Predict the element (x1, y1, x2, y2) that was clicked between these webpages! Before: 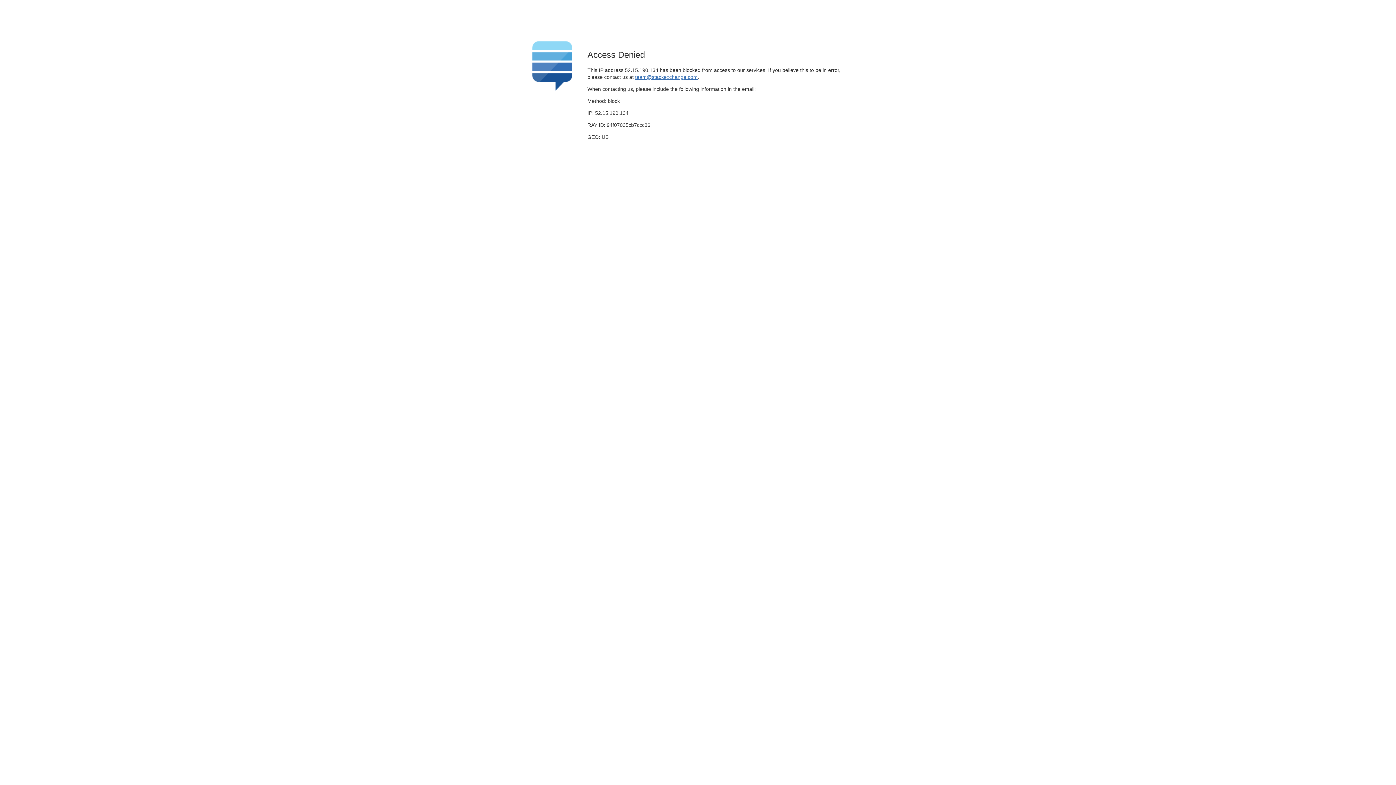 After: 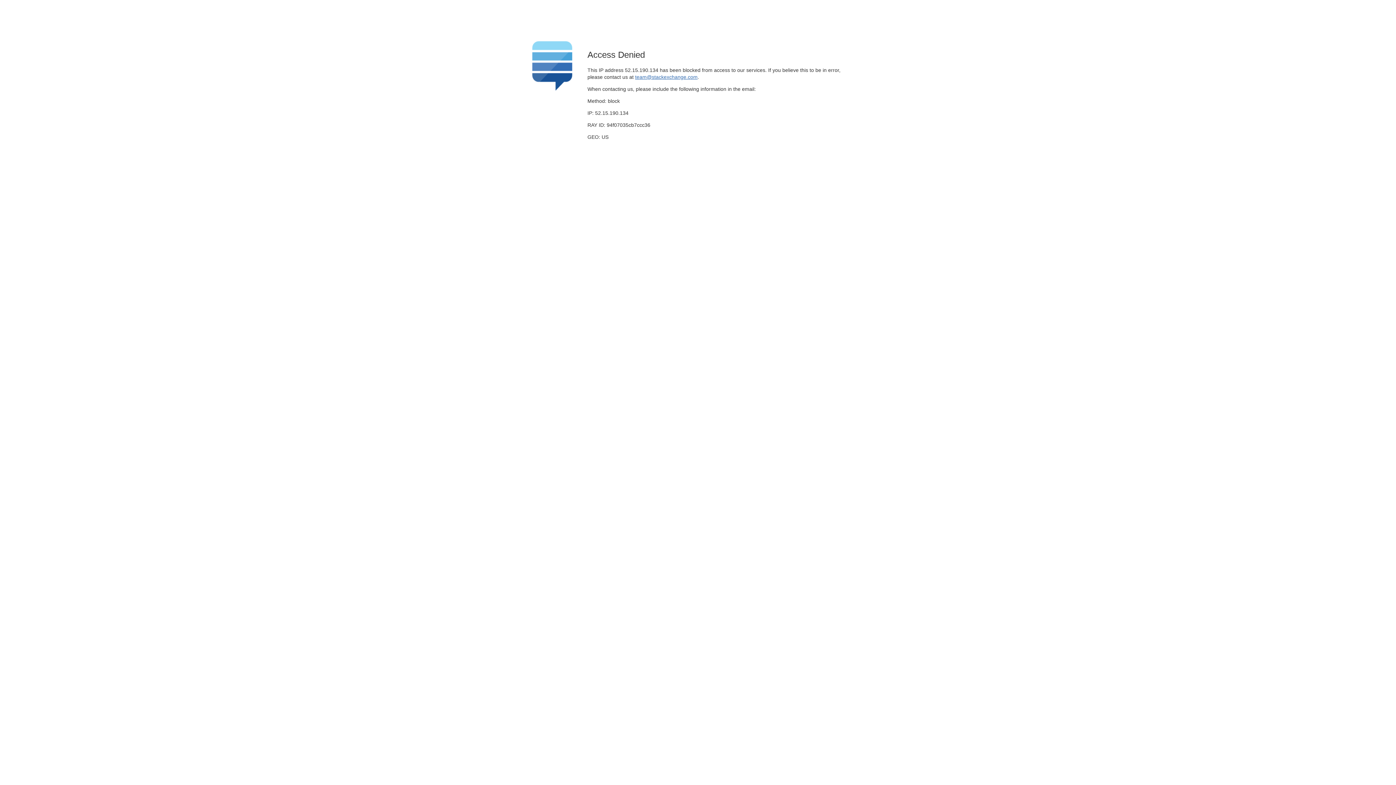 Action: bbox: (635, 74, 697, 79) label: team@stackexchange.com